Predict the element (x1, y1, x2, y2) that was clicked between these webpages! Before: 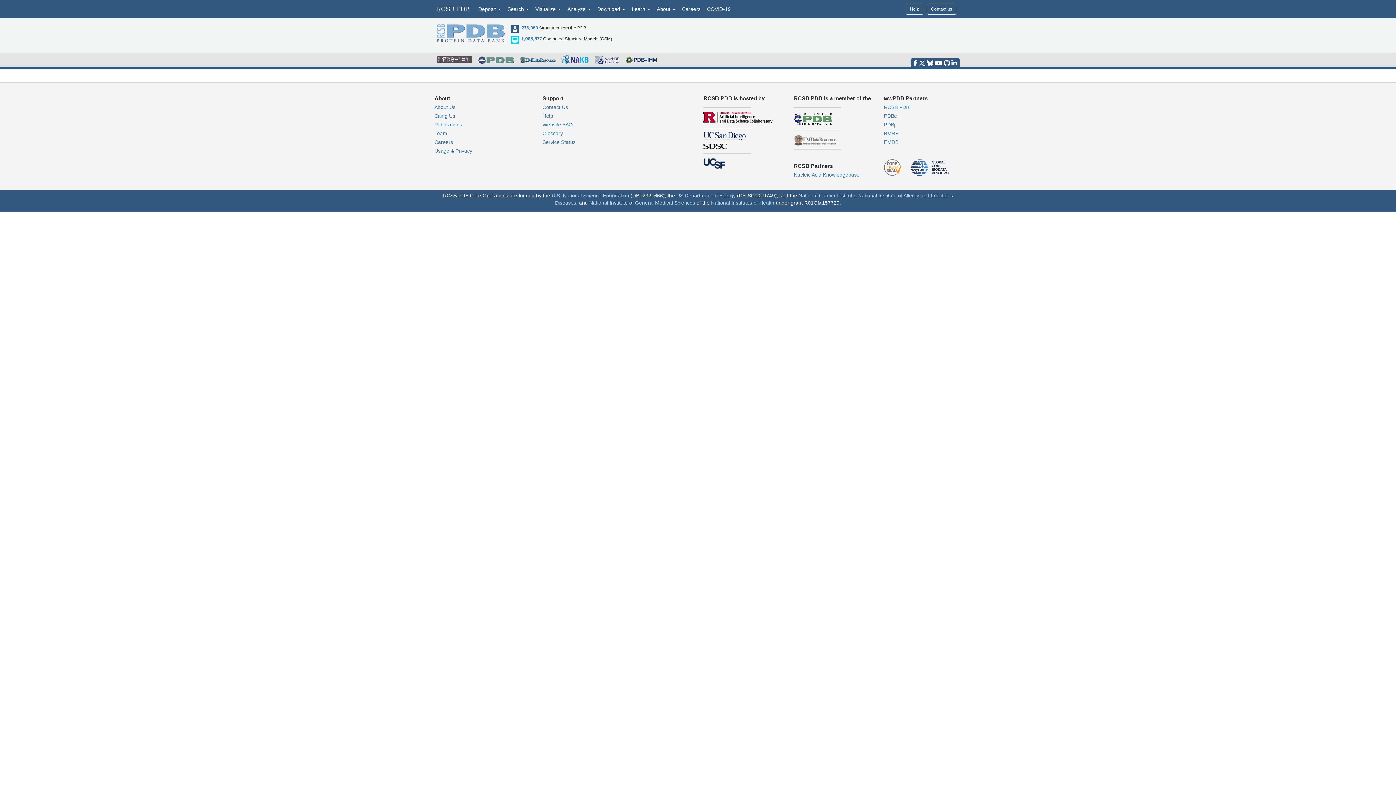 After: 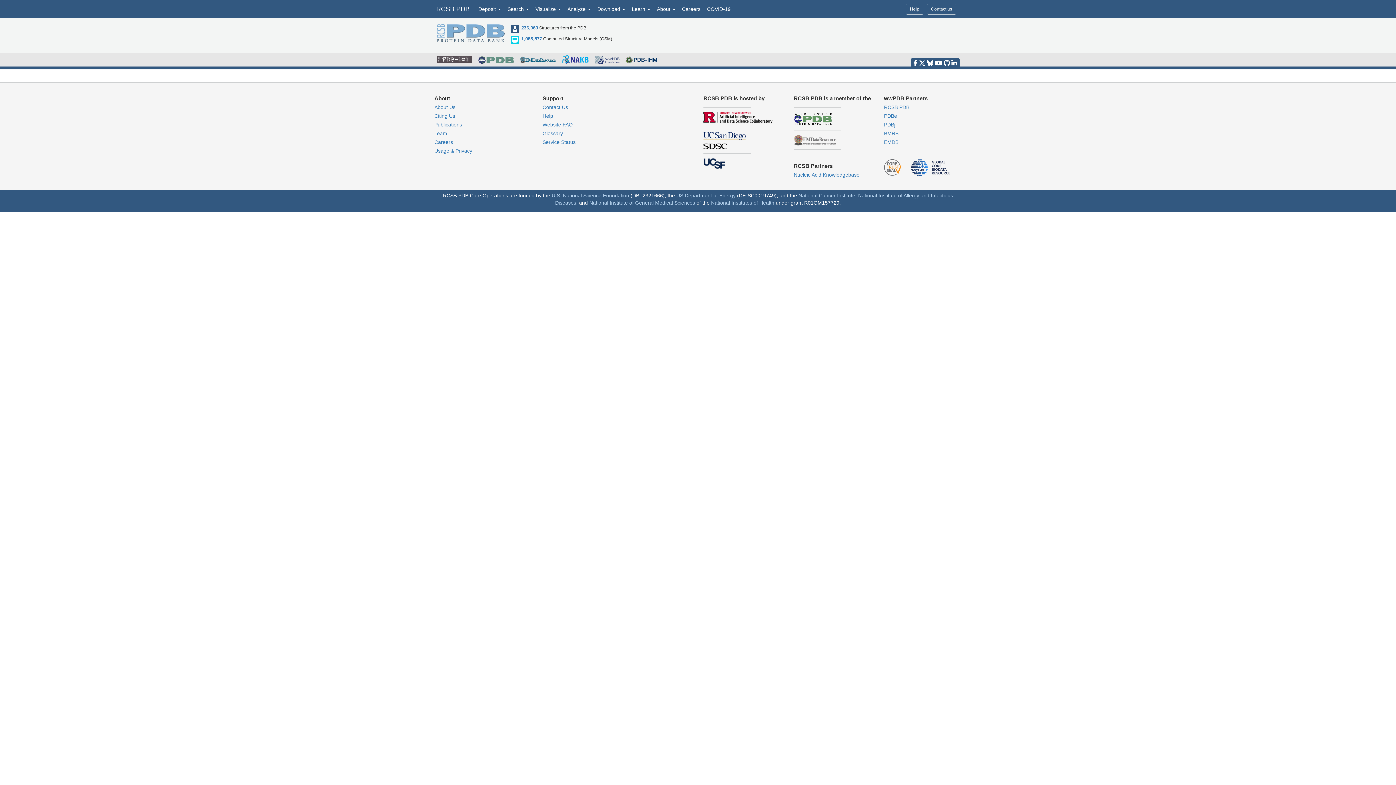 Action: bbox: (589, 199, 695, 205) label: National Institute of General Medical Sciences